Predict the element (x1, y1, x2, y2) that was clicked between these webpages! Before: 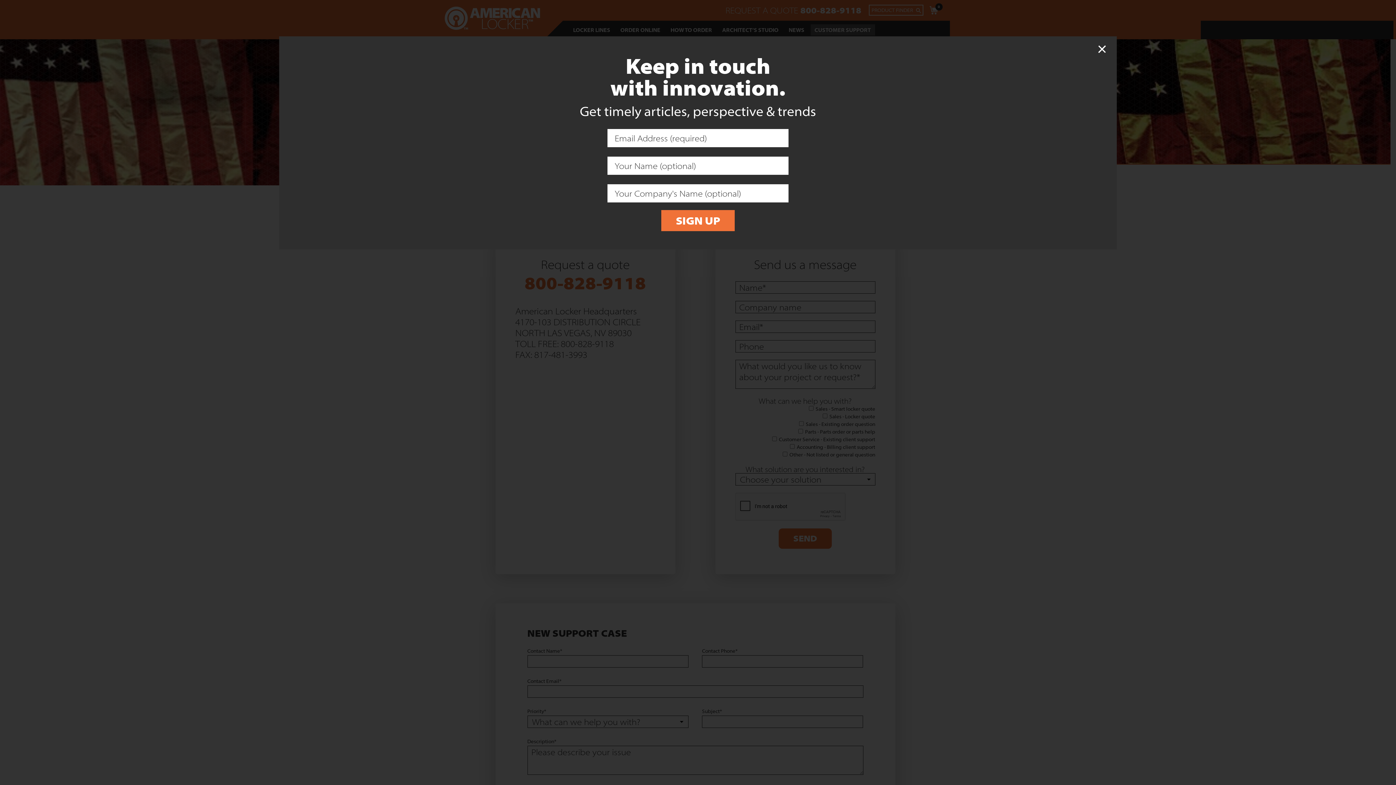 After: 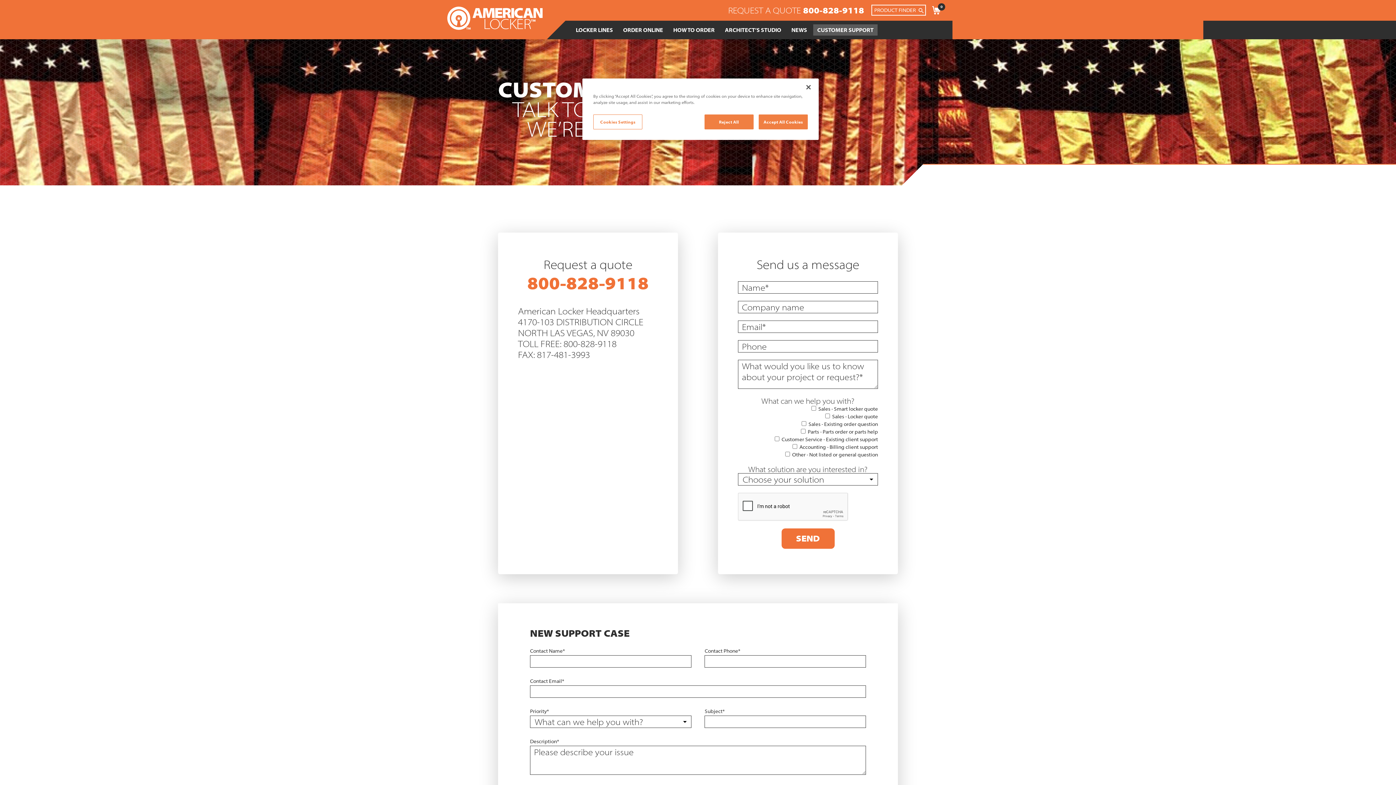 Action: label: Close bbox: (1092, 38, 1112, 59)